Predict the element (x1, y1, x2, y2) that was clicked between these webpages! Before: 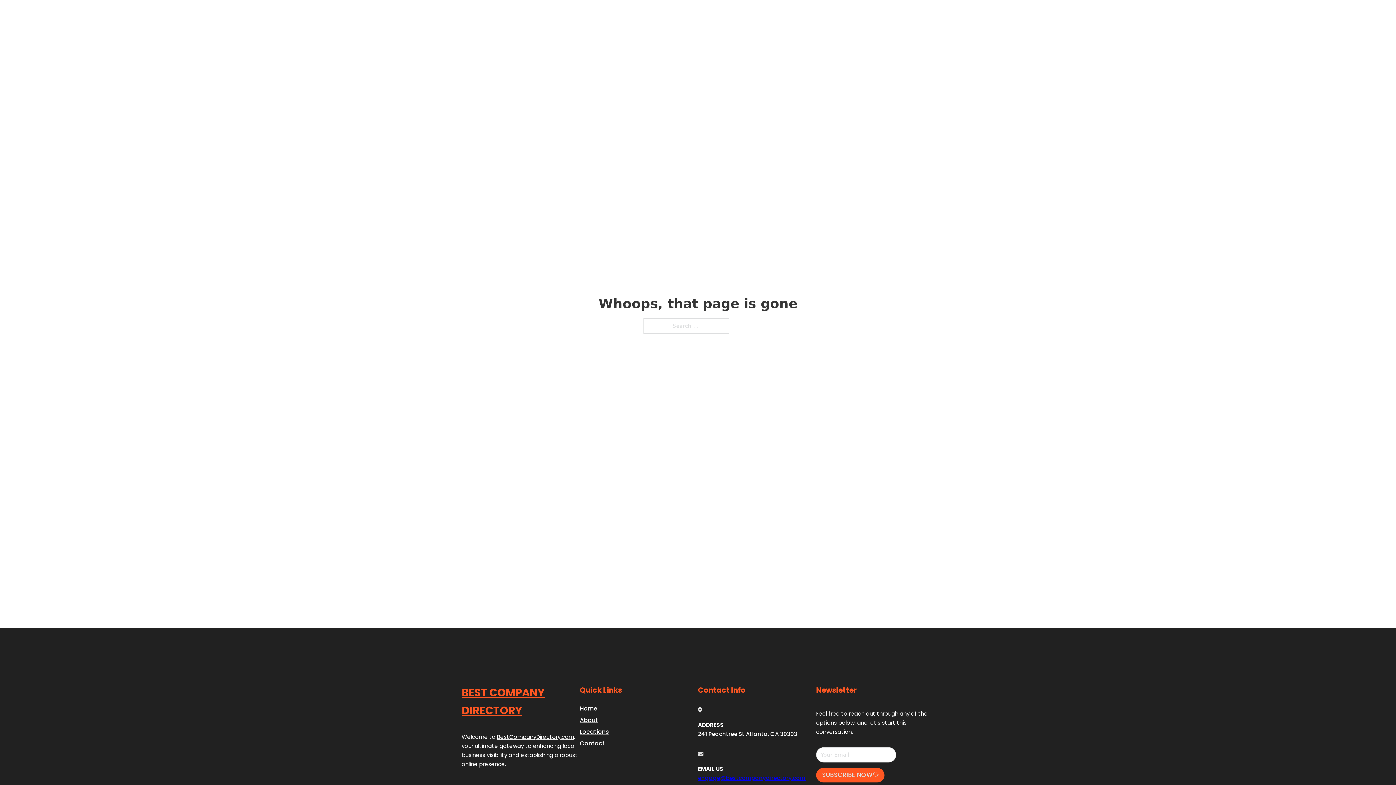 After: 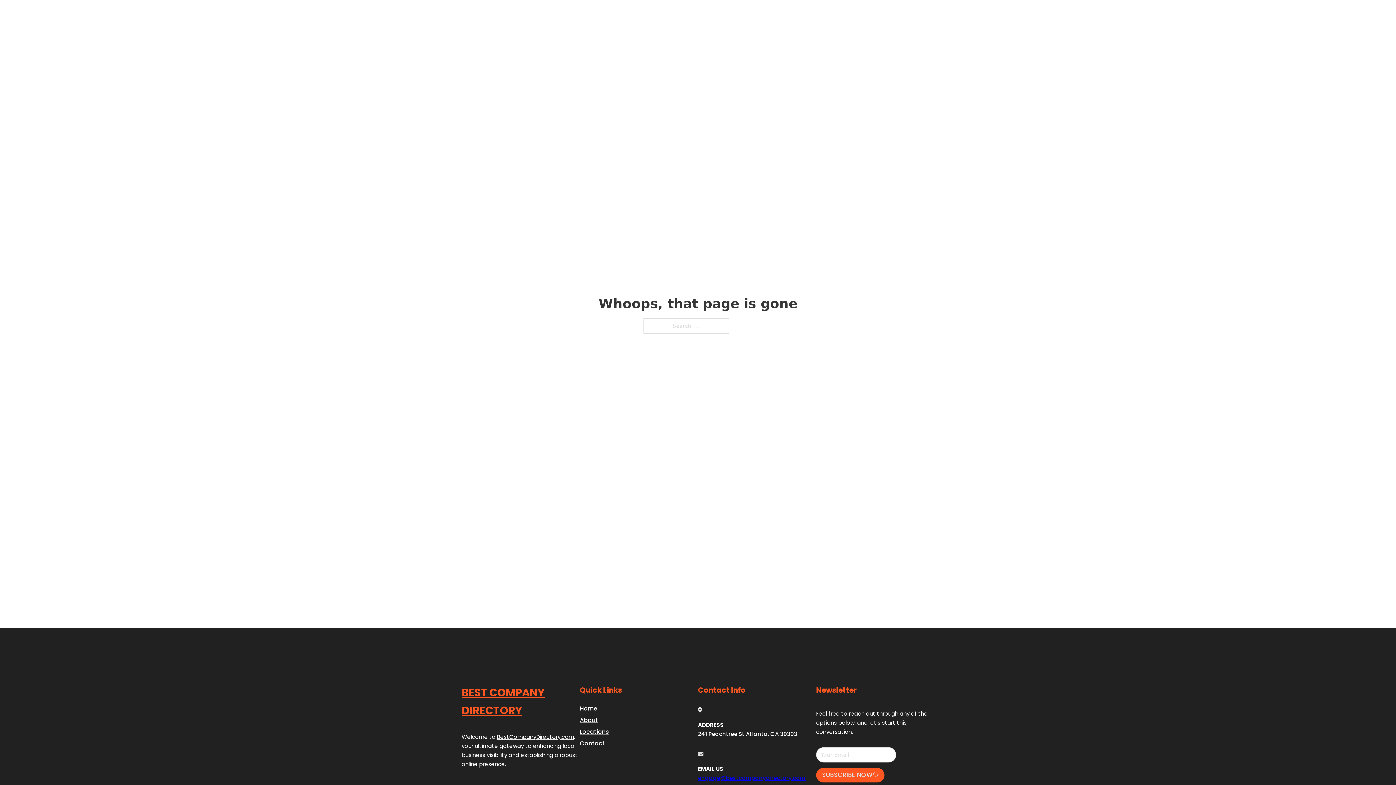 Action: label: engage@bestcompanydirectory.com bbox: (698, 774, 805, 782)